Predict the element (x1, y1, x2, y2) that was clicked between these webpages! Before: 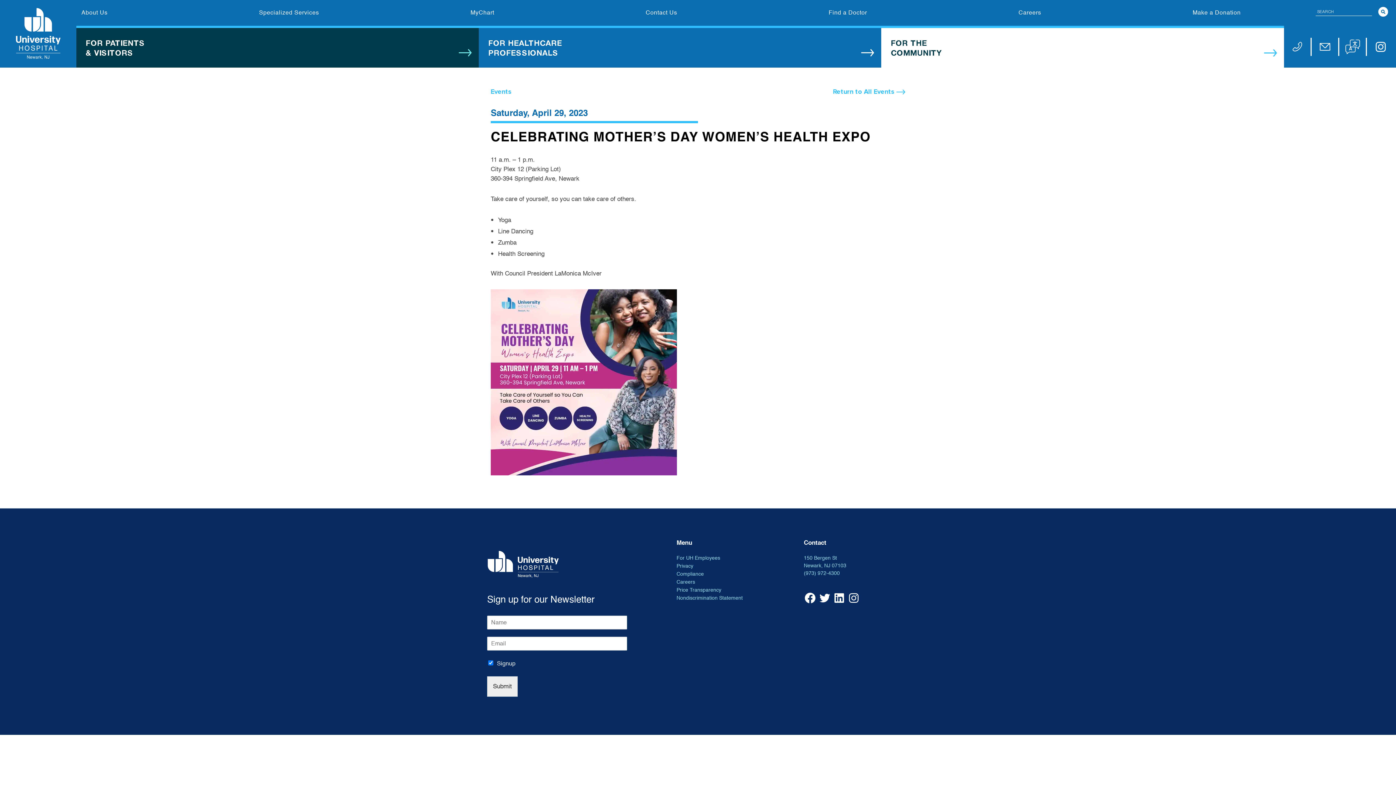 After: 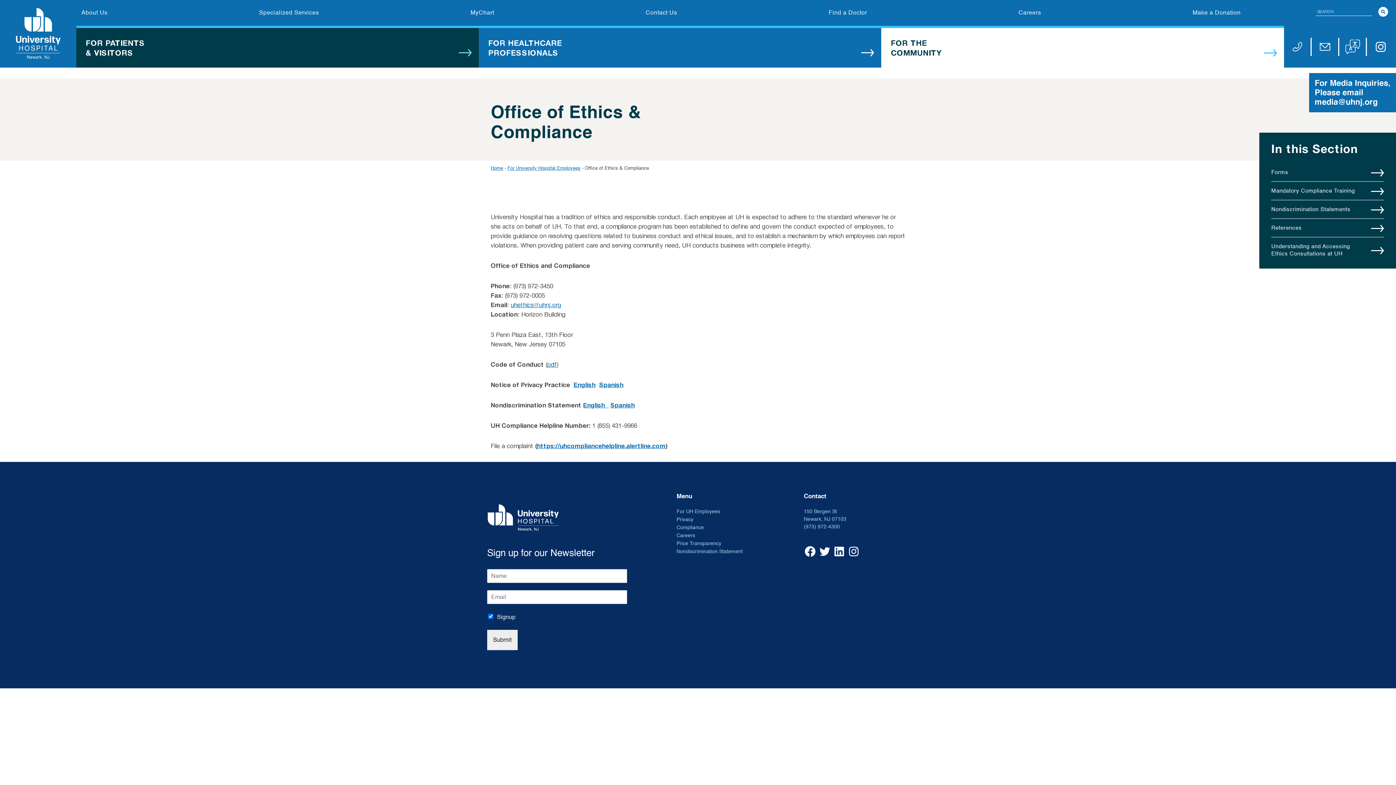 Action: bbox: (676, 570, 704, 578) label: Compliance